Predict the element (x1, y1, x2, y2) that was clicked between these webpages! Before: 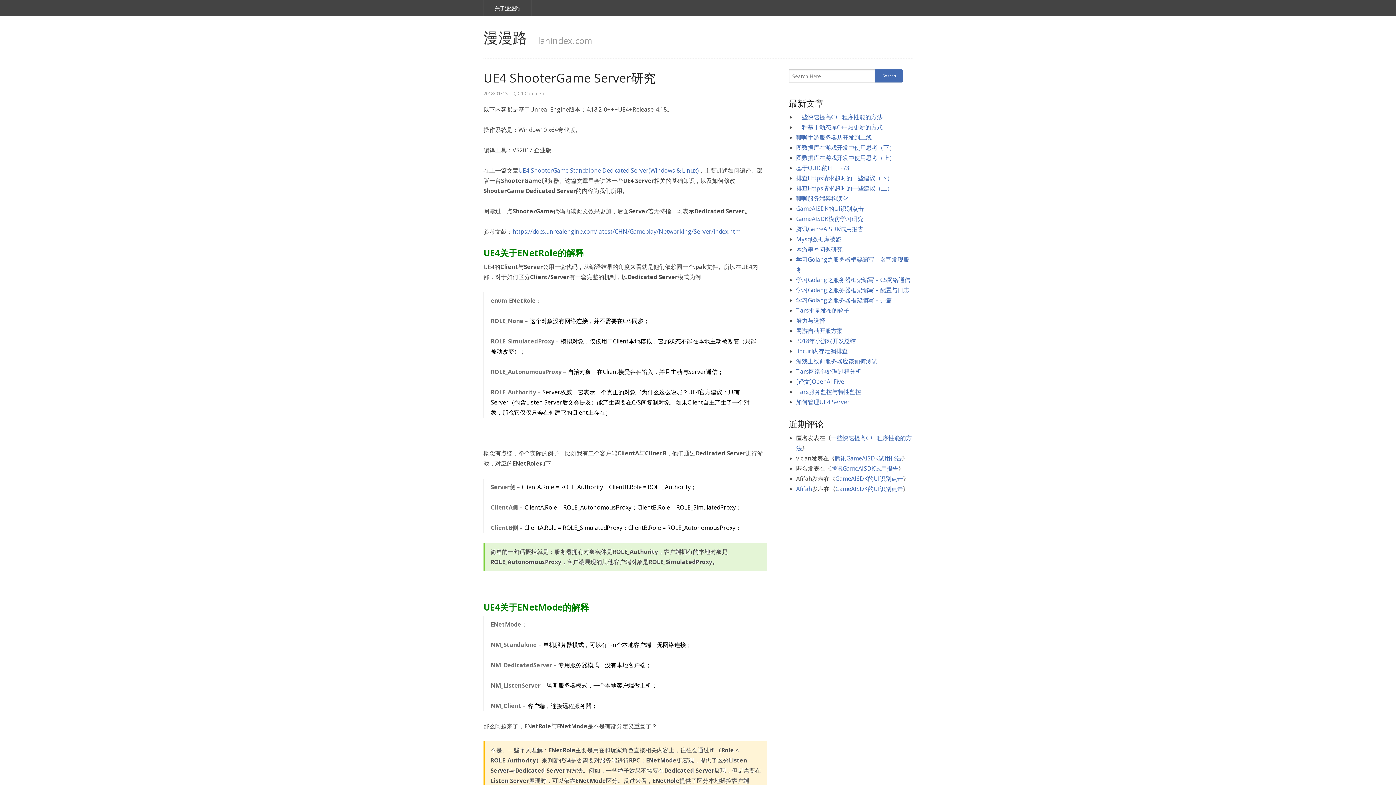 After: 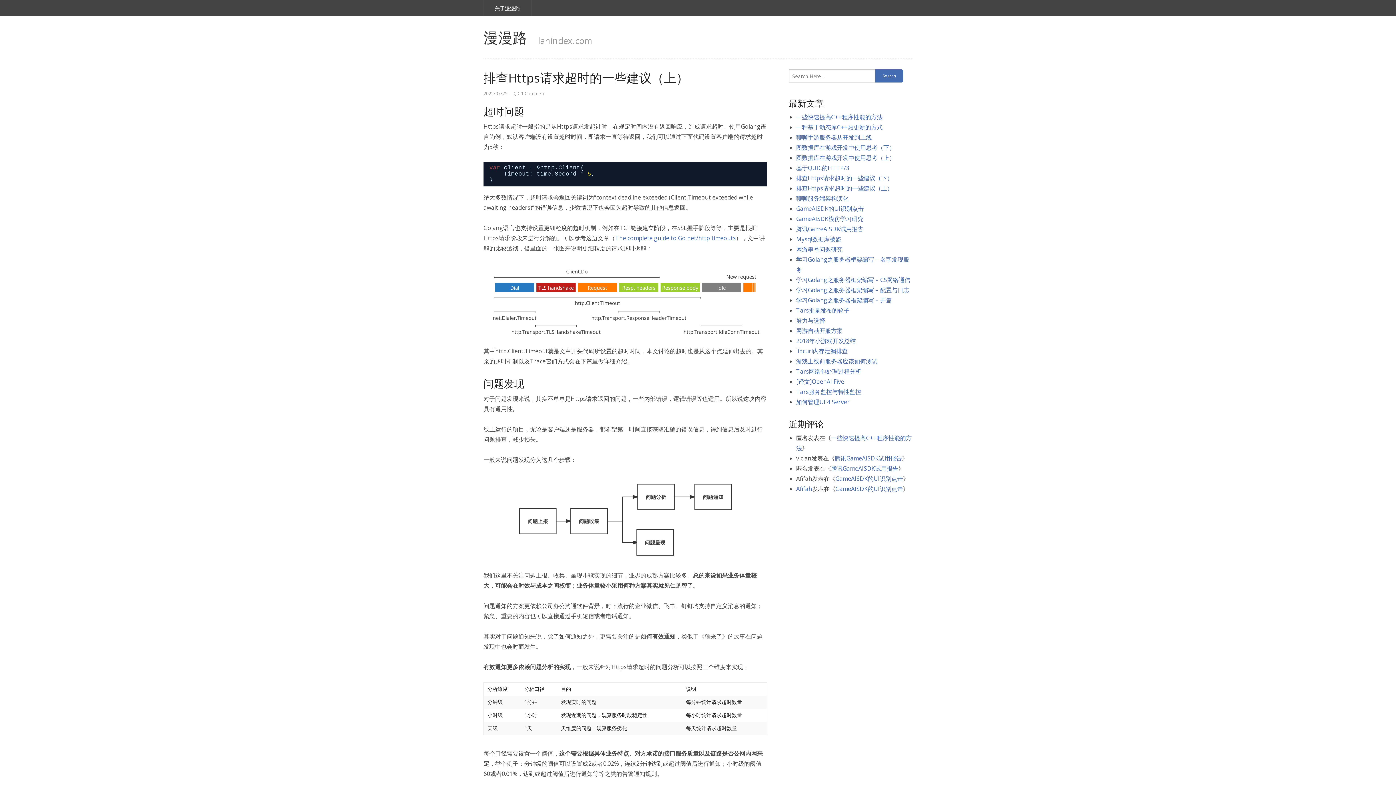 Action: bbox: (796, 184, 893, 192) label: 排查Https请求超时的一些建议（上）